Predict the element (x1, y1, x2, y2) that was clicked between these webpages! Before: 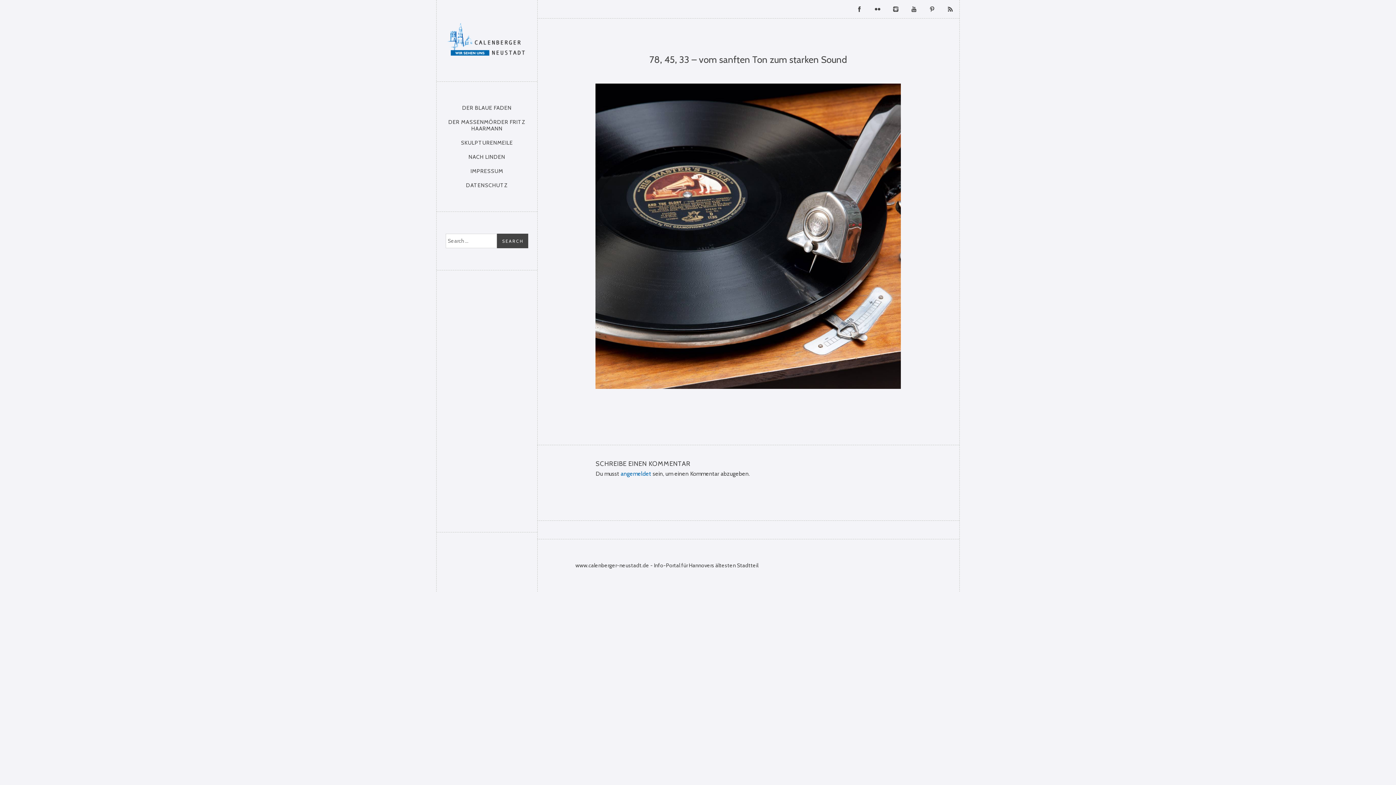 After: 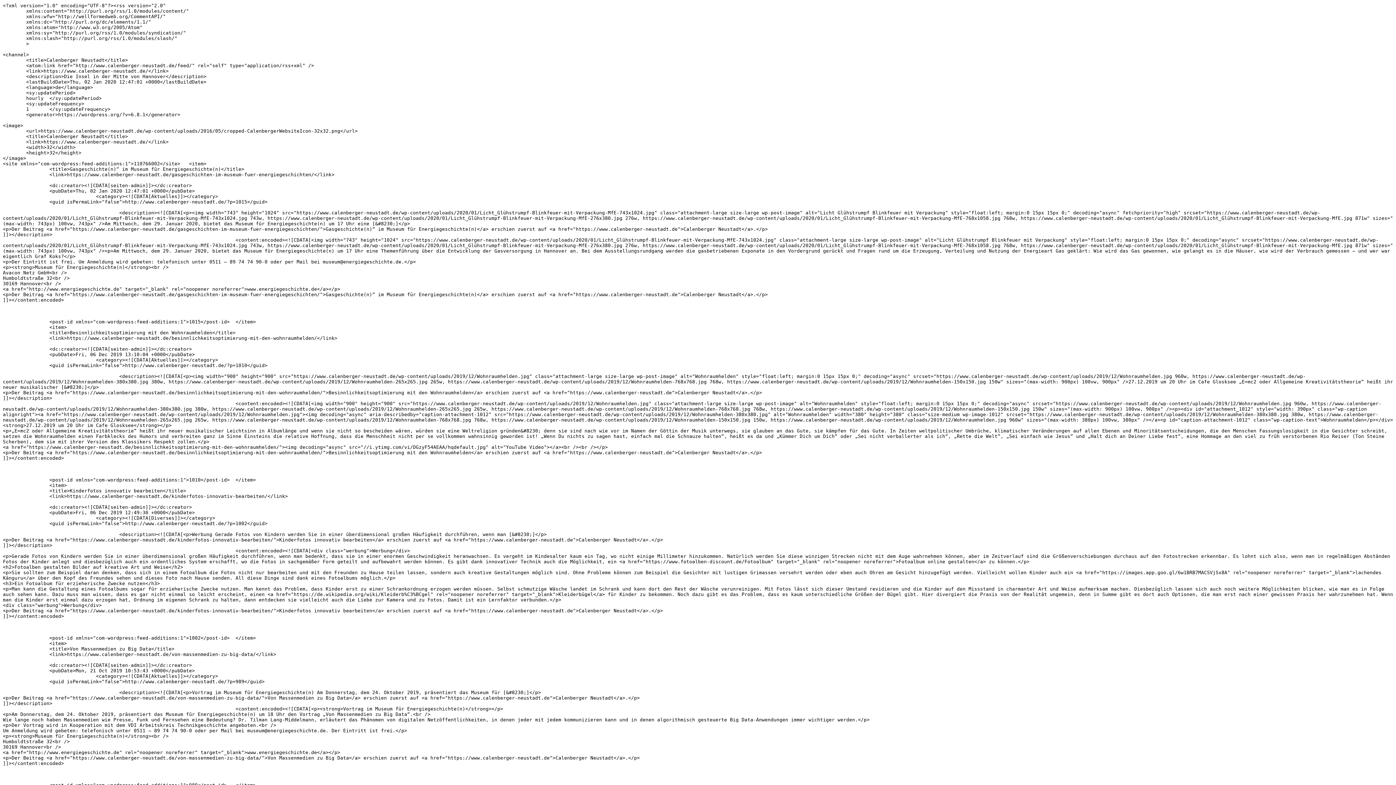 Action: label: RSS Feed bbox: (941, 0, 959, 18)